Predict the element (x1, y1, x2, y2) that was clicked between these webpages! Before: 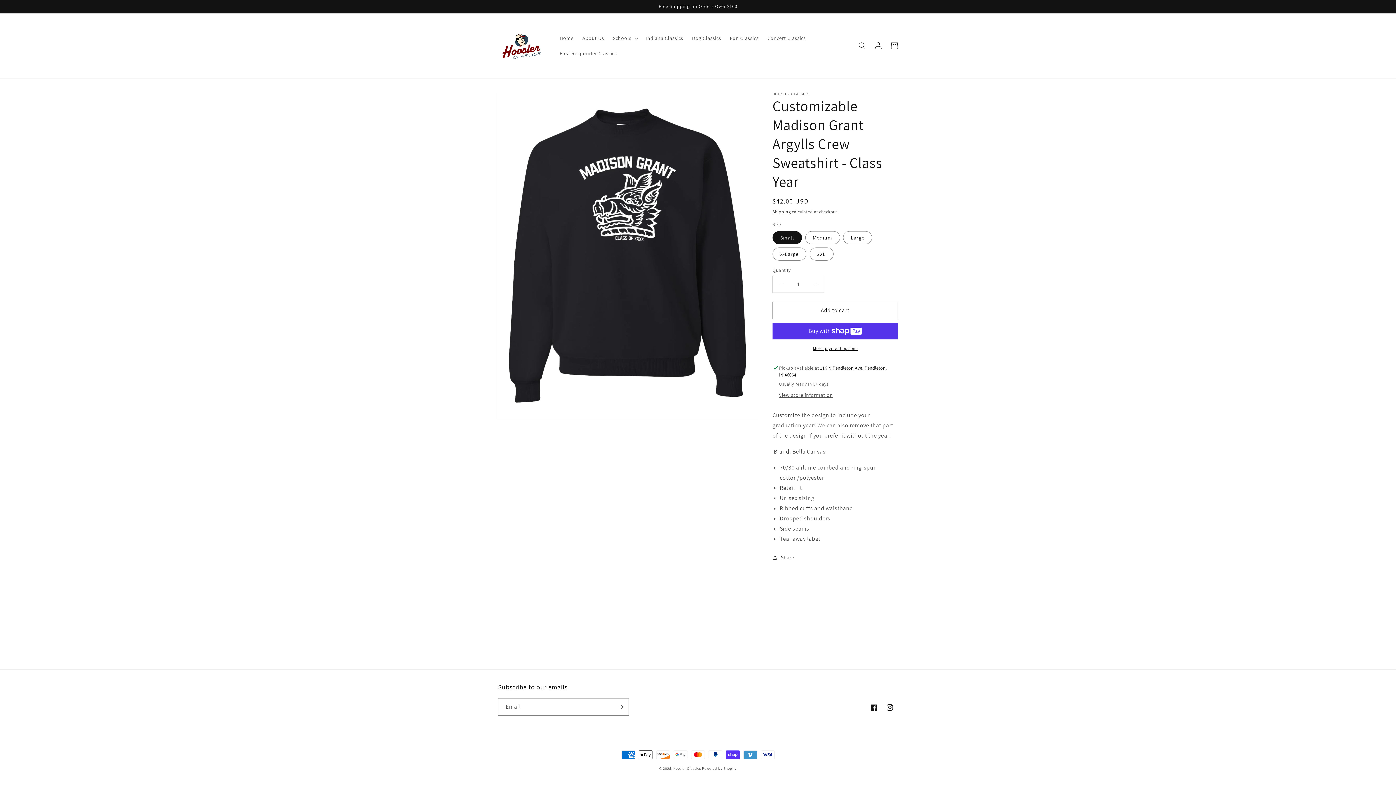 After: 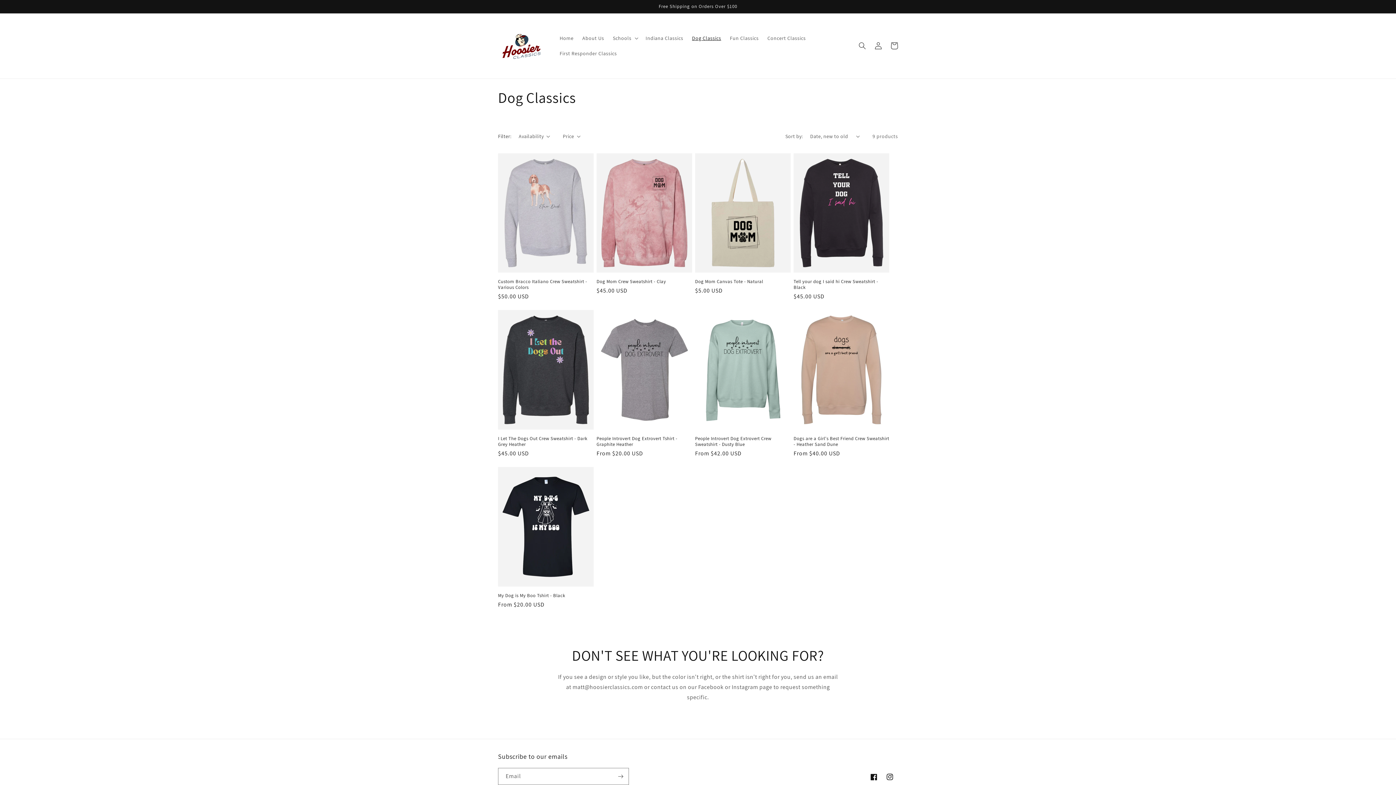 Action: label: Dog Classics bbox: (687, 30, 725, 45)